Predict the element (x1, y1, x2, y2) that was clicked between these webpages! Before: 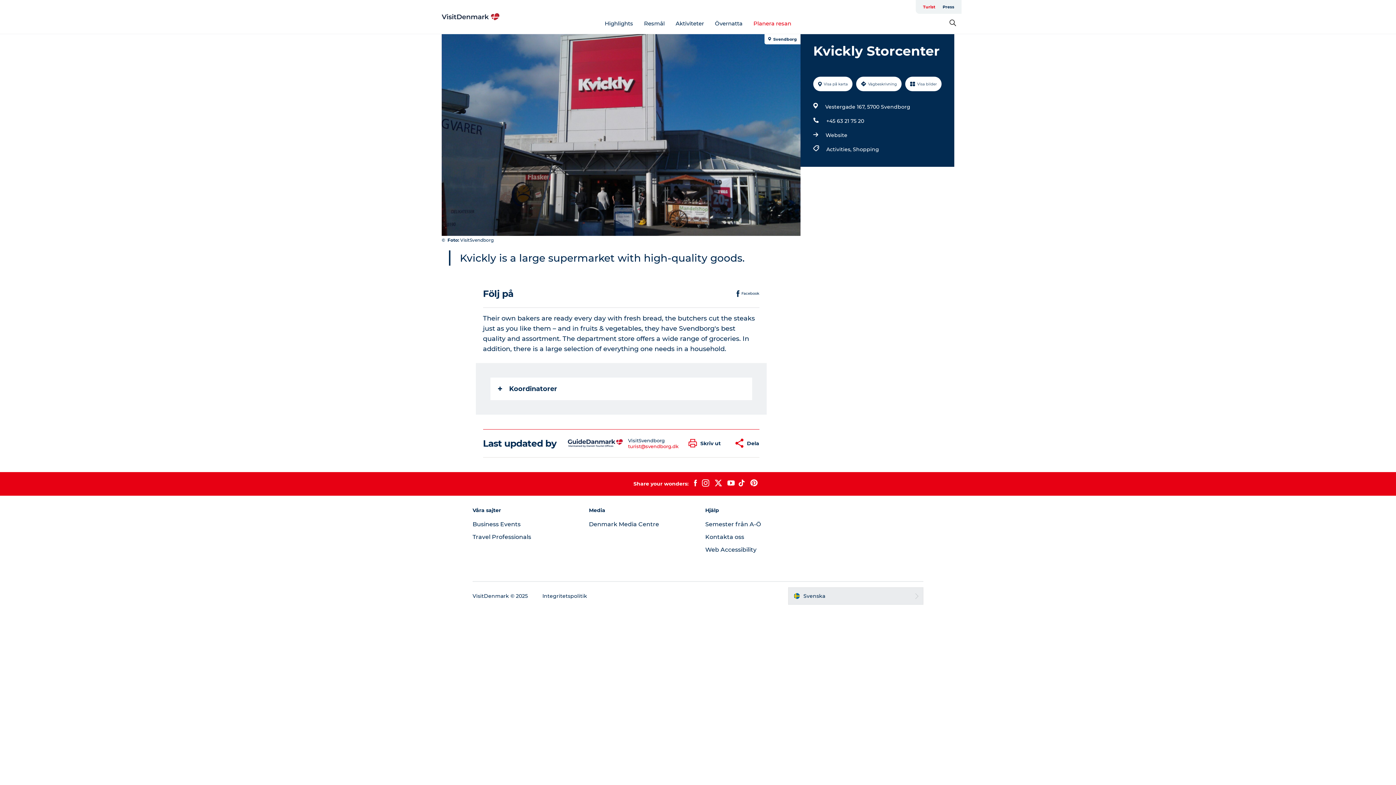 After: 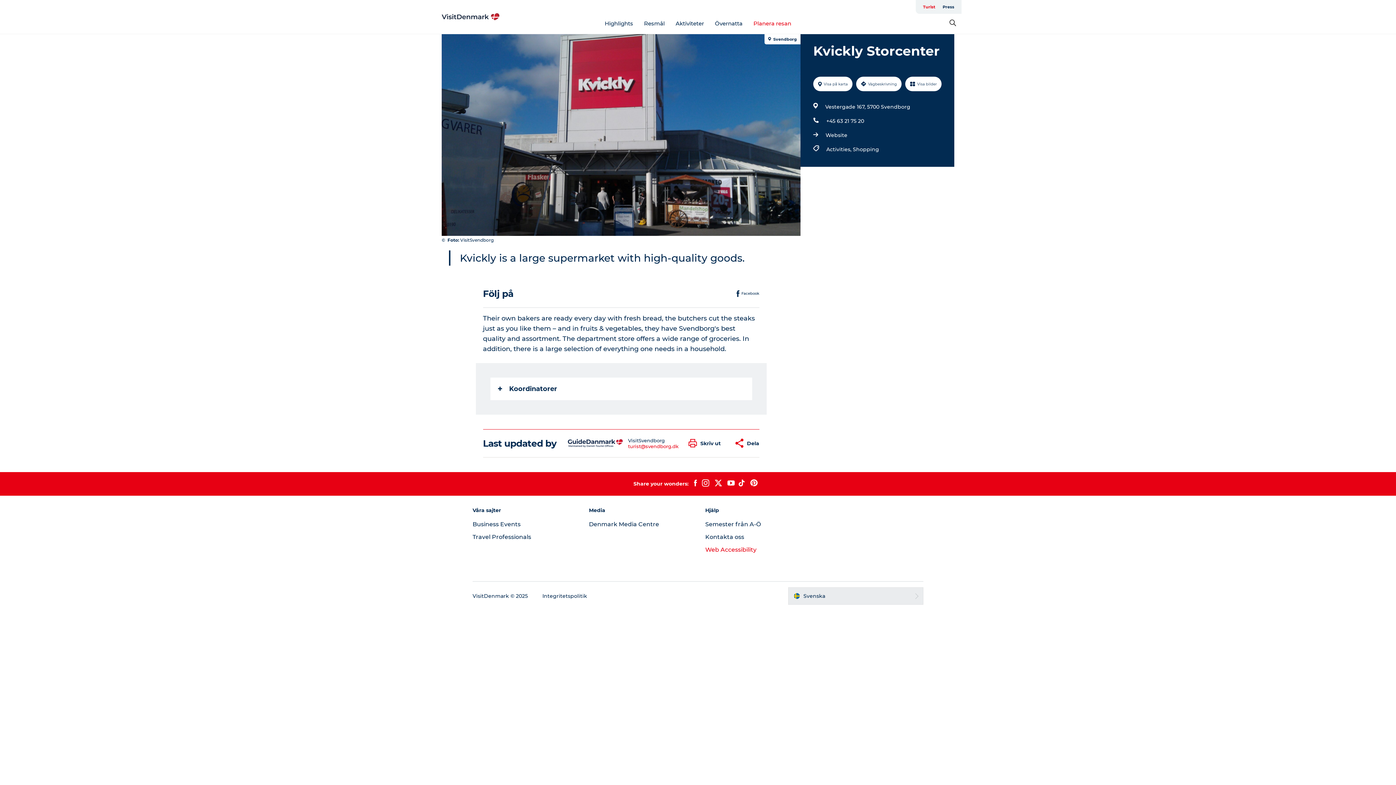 Action: bbox: (705, 546, 756, 553) label: Web Accessibility